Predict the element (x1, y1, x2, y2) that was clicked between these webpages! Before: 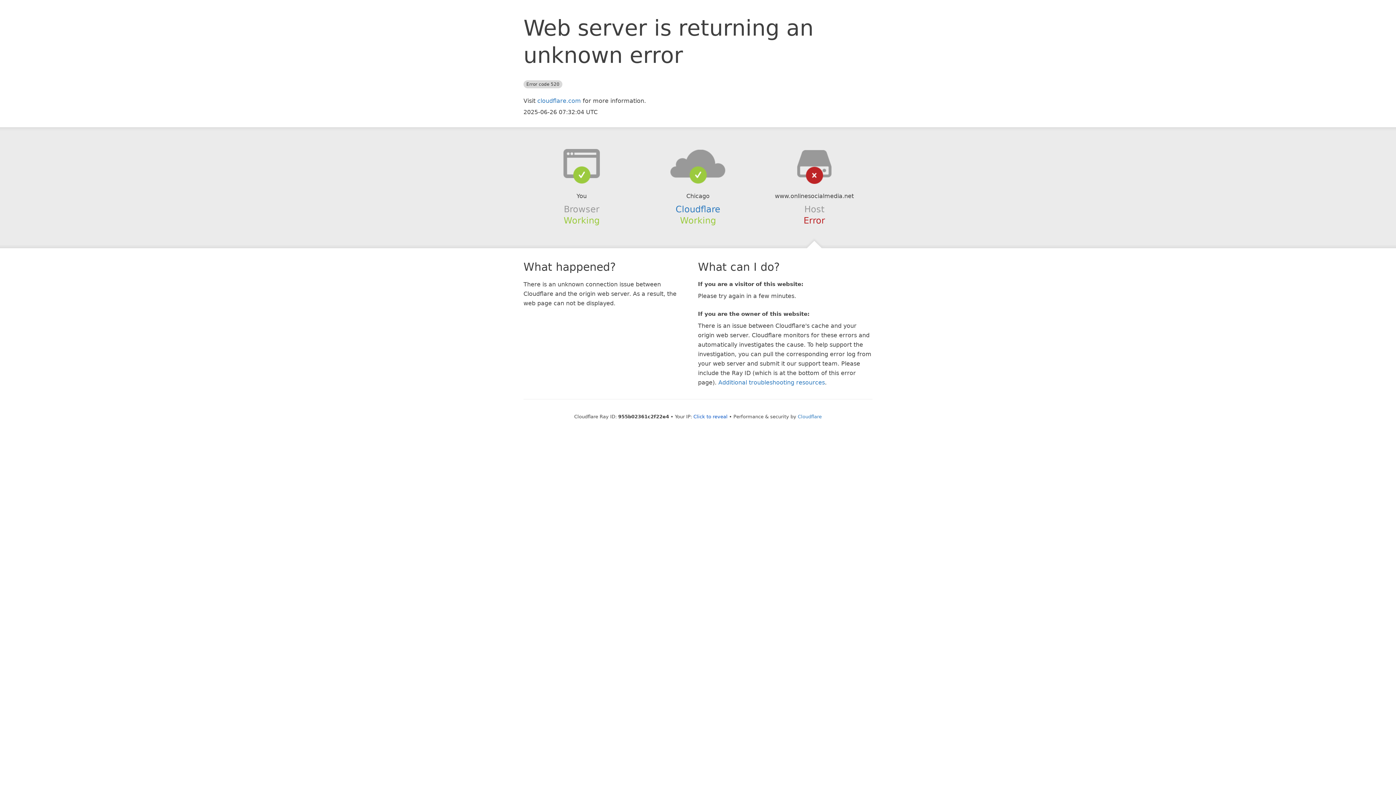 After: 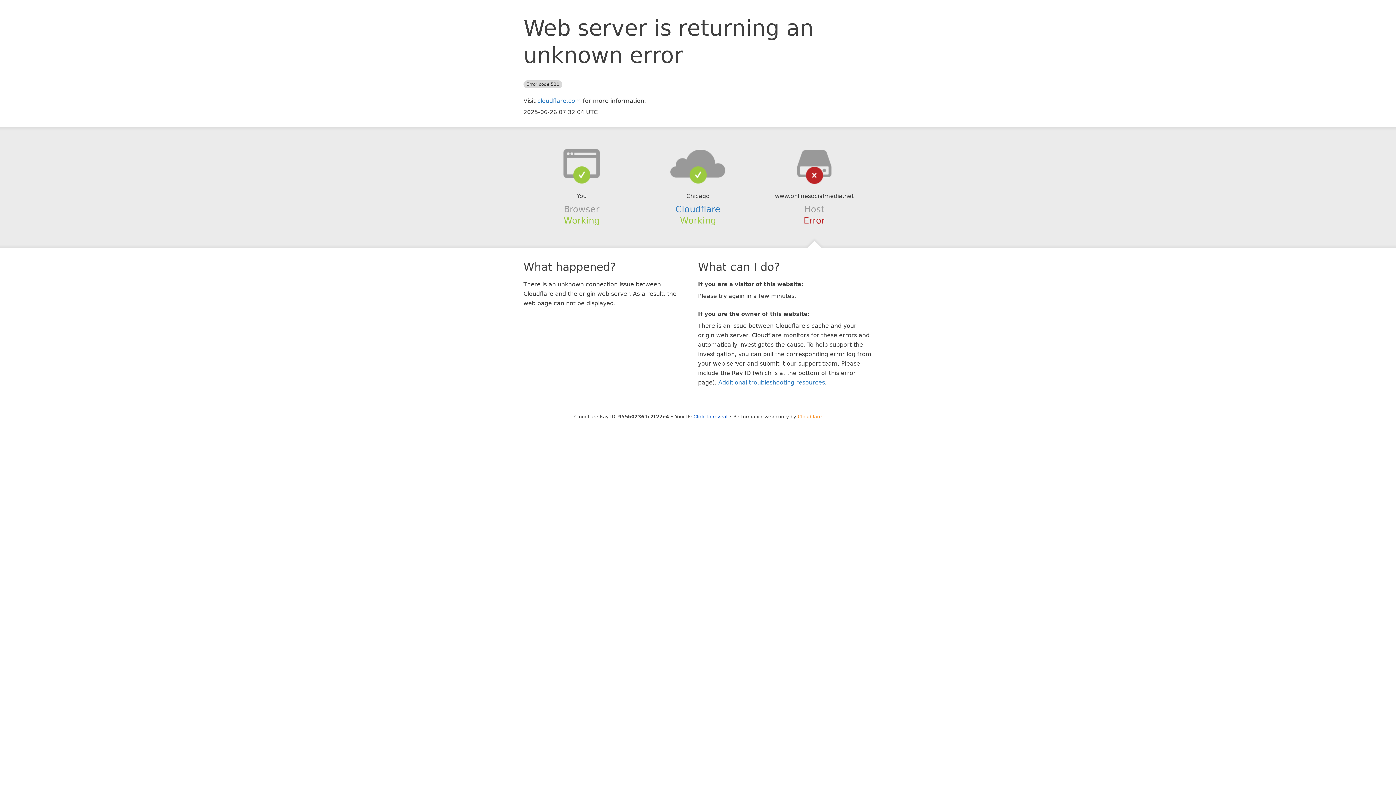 Action: label: Cloudflare bbox: (798, 414, 822, 419)